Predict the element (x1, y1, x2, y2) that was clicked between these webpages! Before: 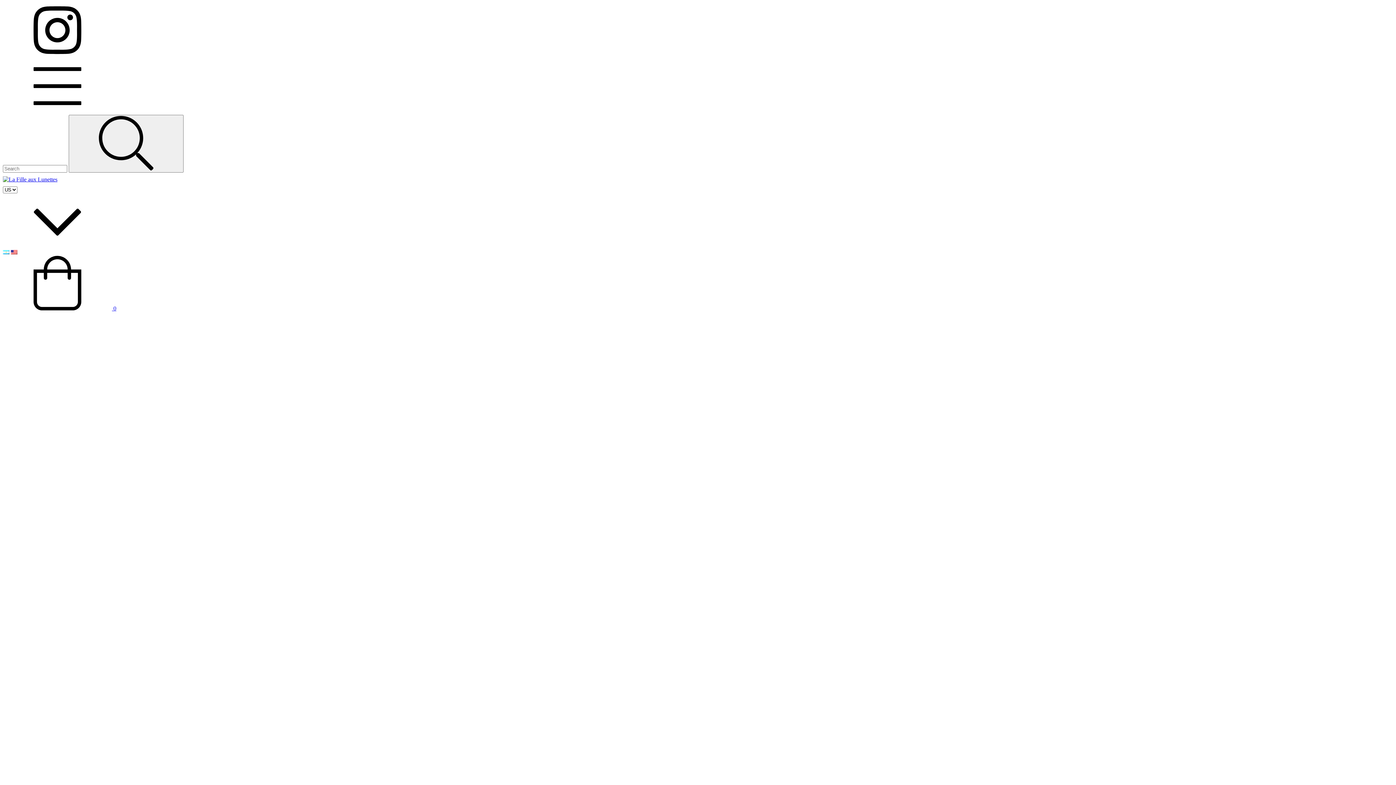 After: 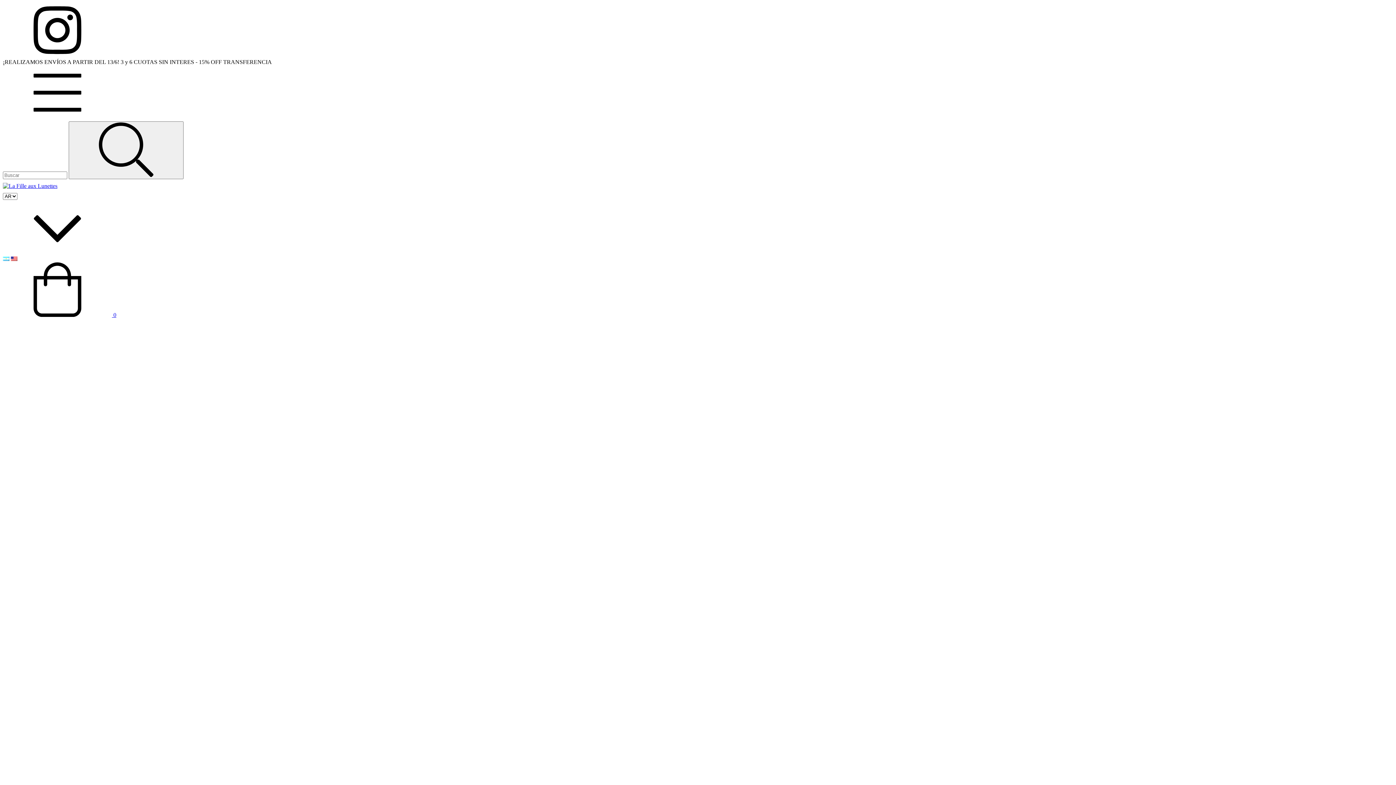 Action: bbox: (2, 249, 9, 255)